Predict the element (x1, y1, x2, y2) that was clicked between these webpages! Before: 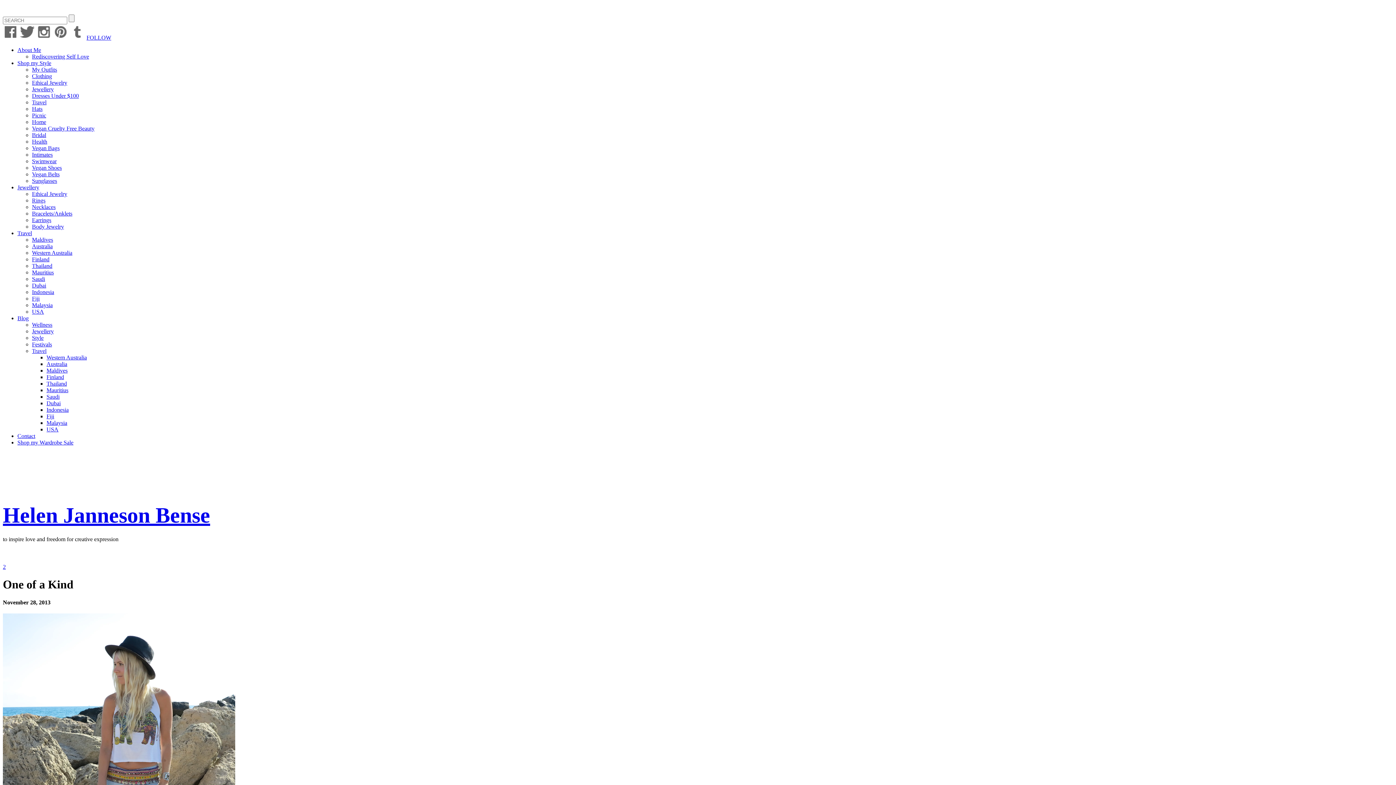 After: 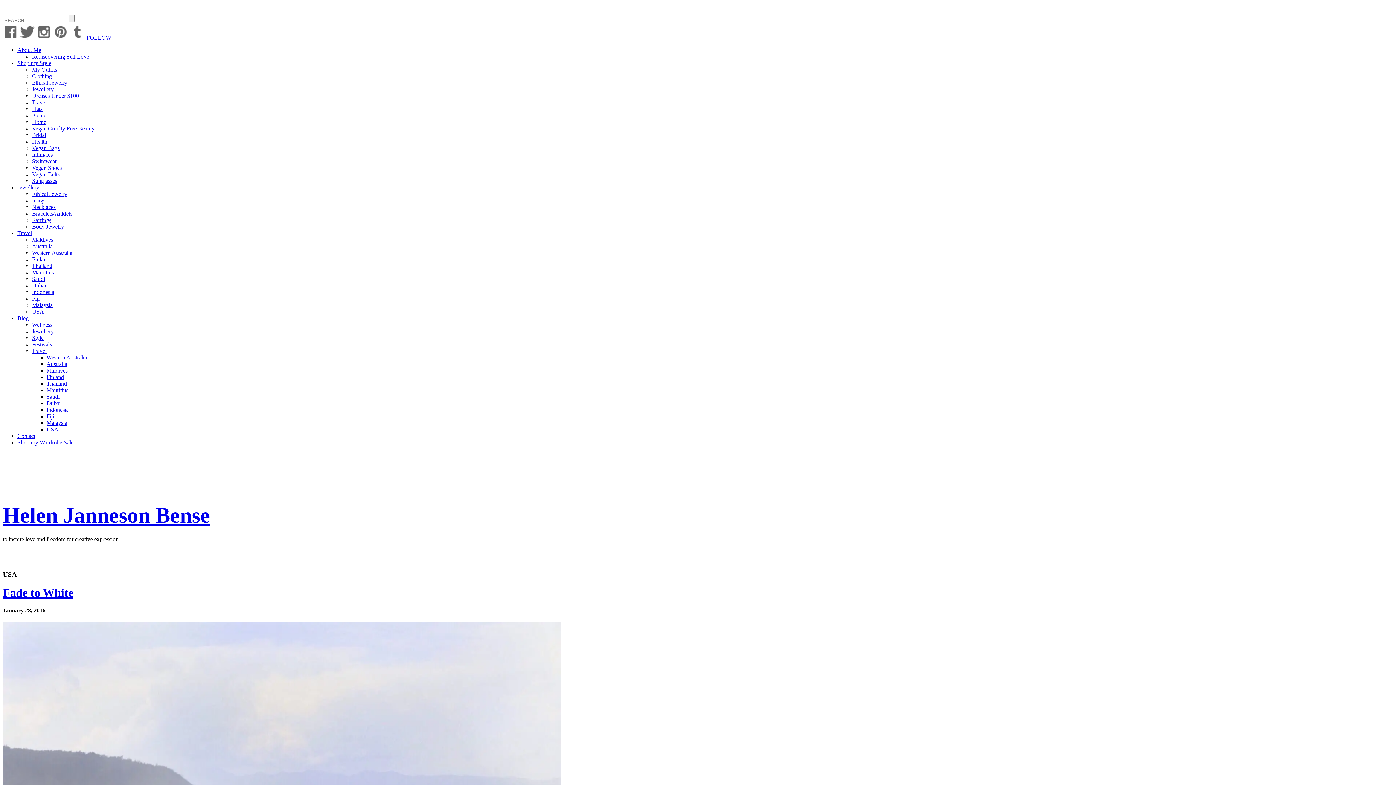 Action: label: USA bbox: (32, 308, 44, 314)